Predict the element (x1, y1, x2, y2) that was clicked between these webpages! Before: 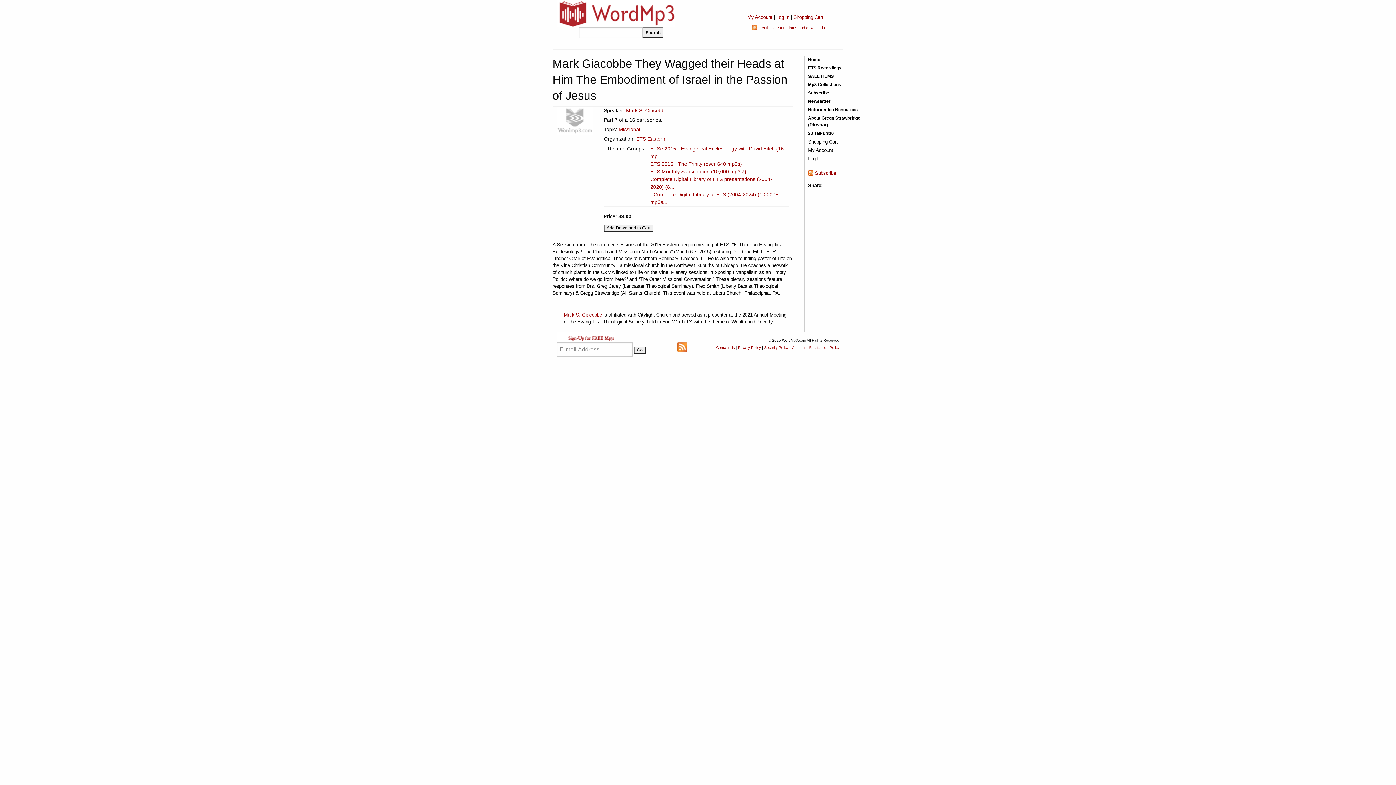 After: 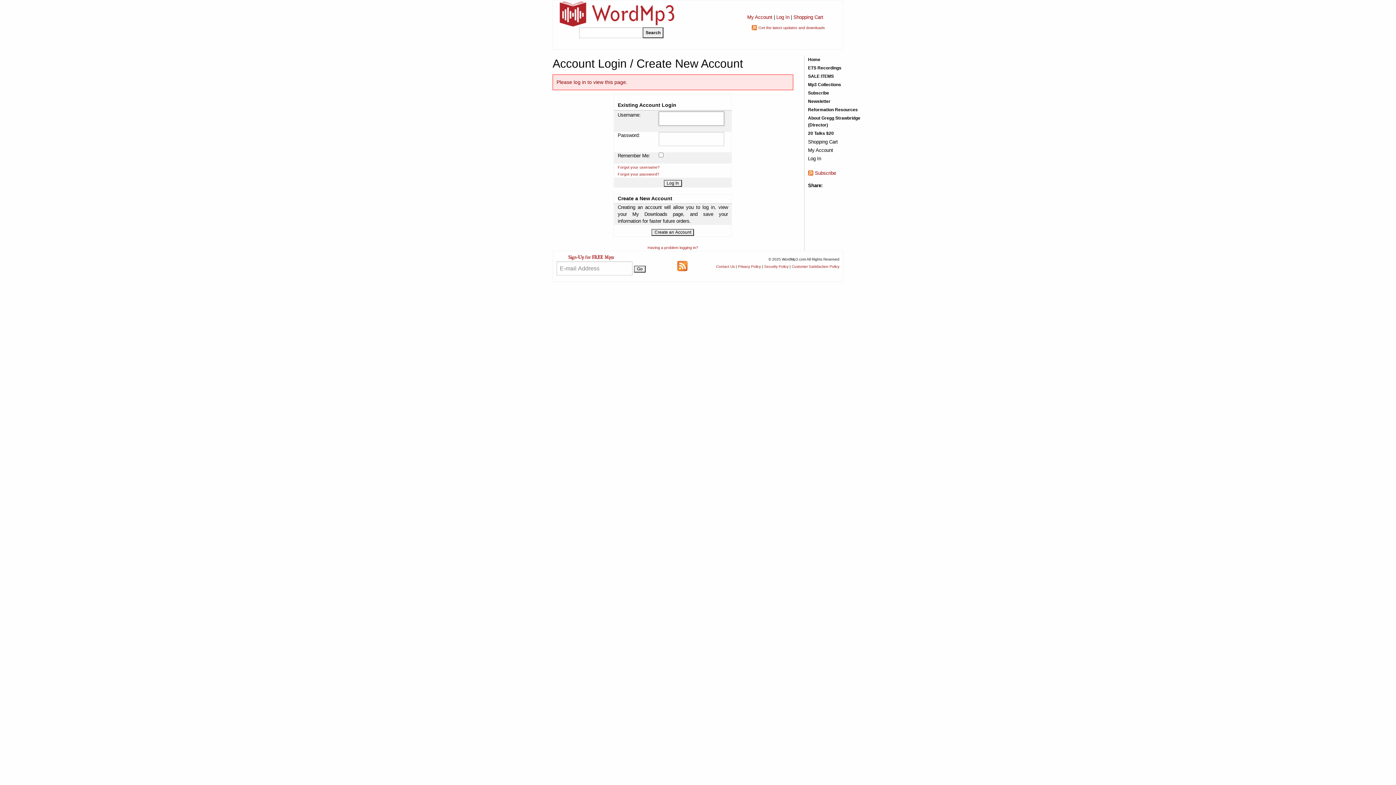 Action: bbox: (747, 14, 772, 20) label: My Account